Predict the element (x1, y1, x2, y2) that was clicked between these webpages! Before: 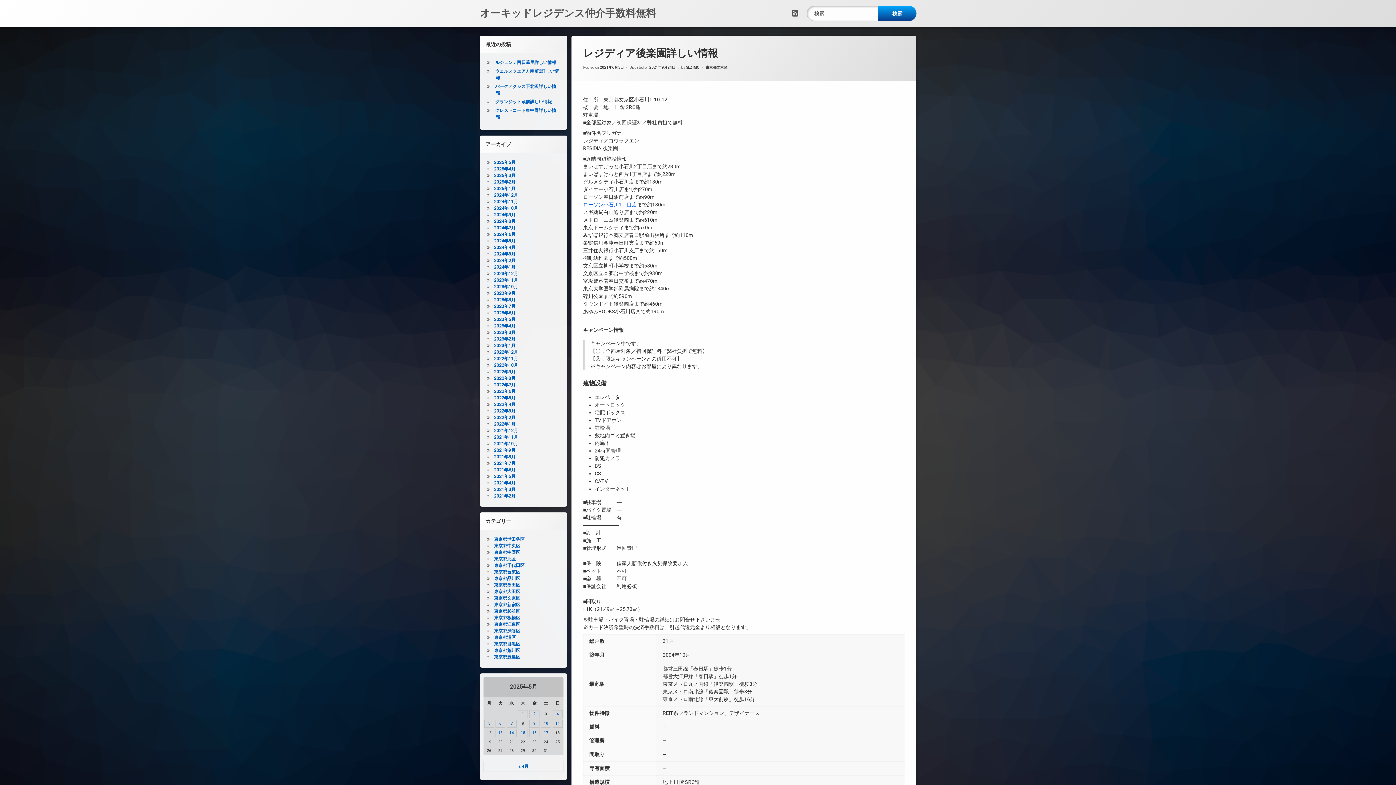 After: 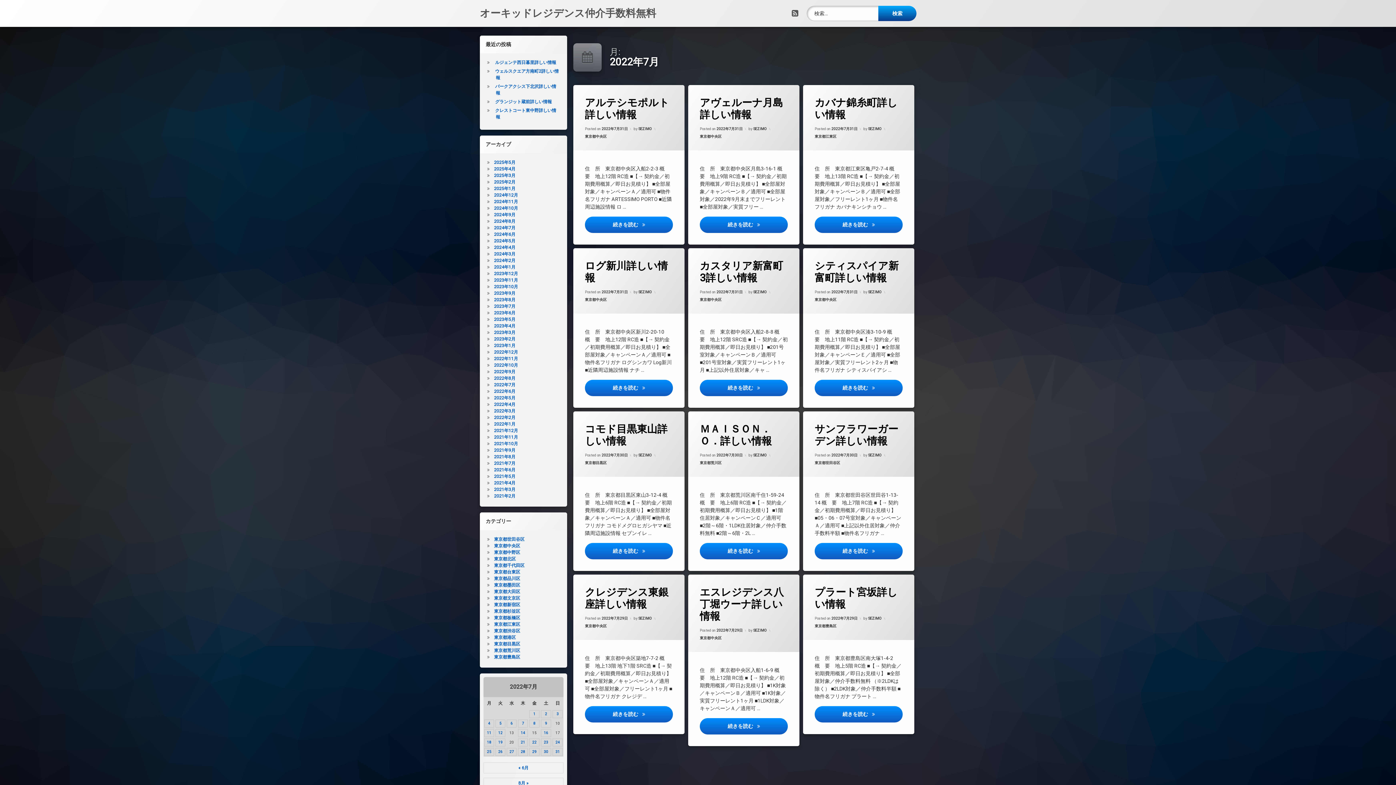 Action: bbox: (493, 382, 515, 387) label: 2022年7月